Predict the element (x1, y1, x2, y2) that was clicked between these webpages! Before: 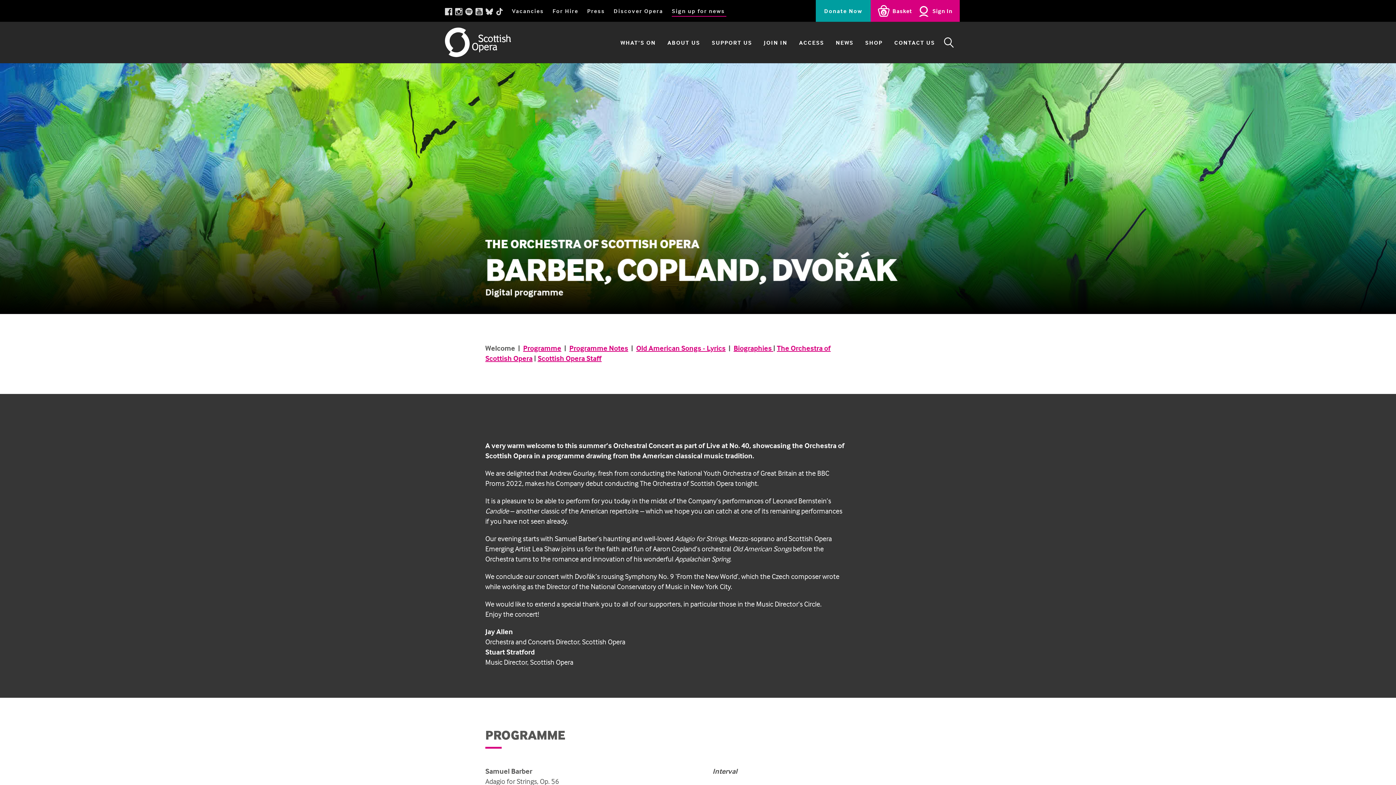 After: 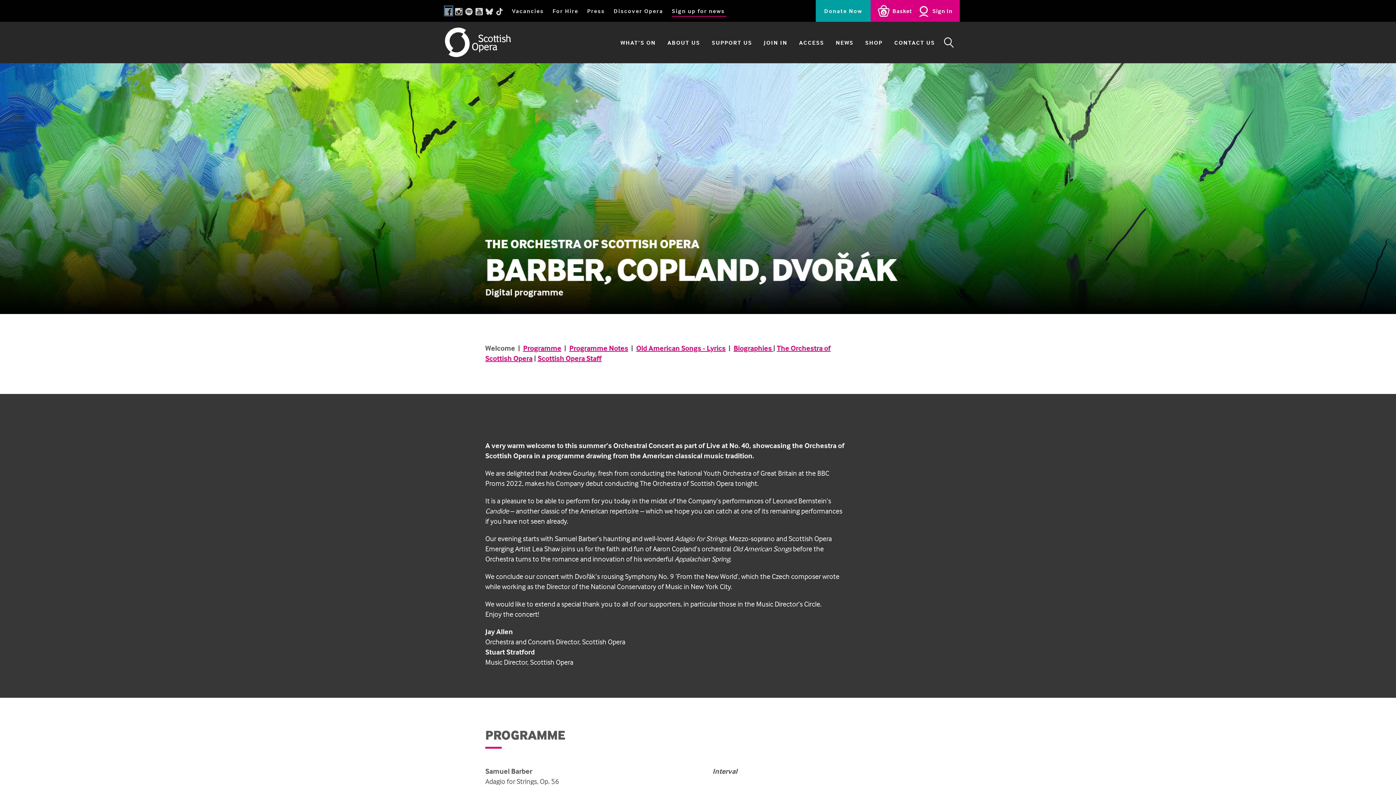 Action: bbox: (445, 6, 452, 15) label: Facebook page link